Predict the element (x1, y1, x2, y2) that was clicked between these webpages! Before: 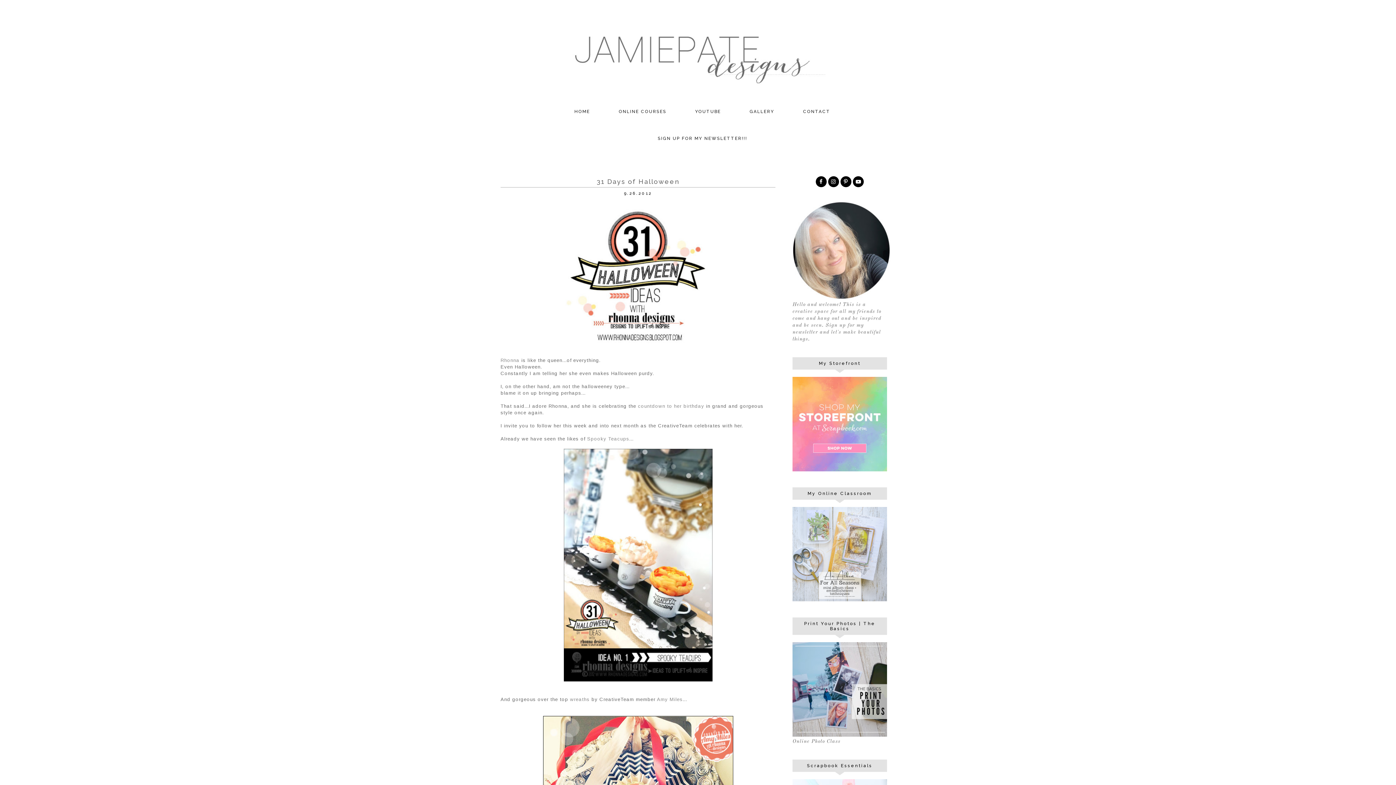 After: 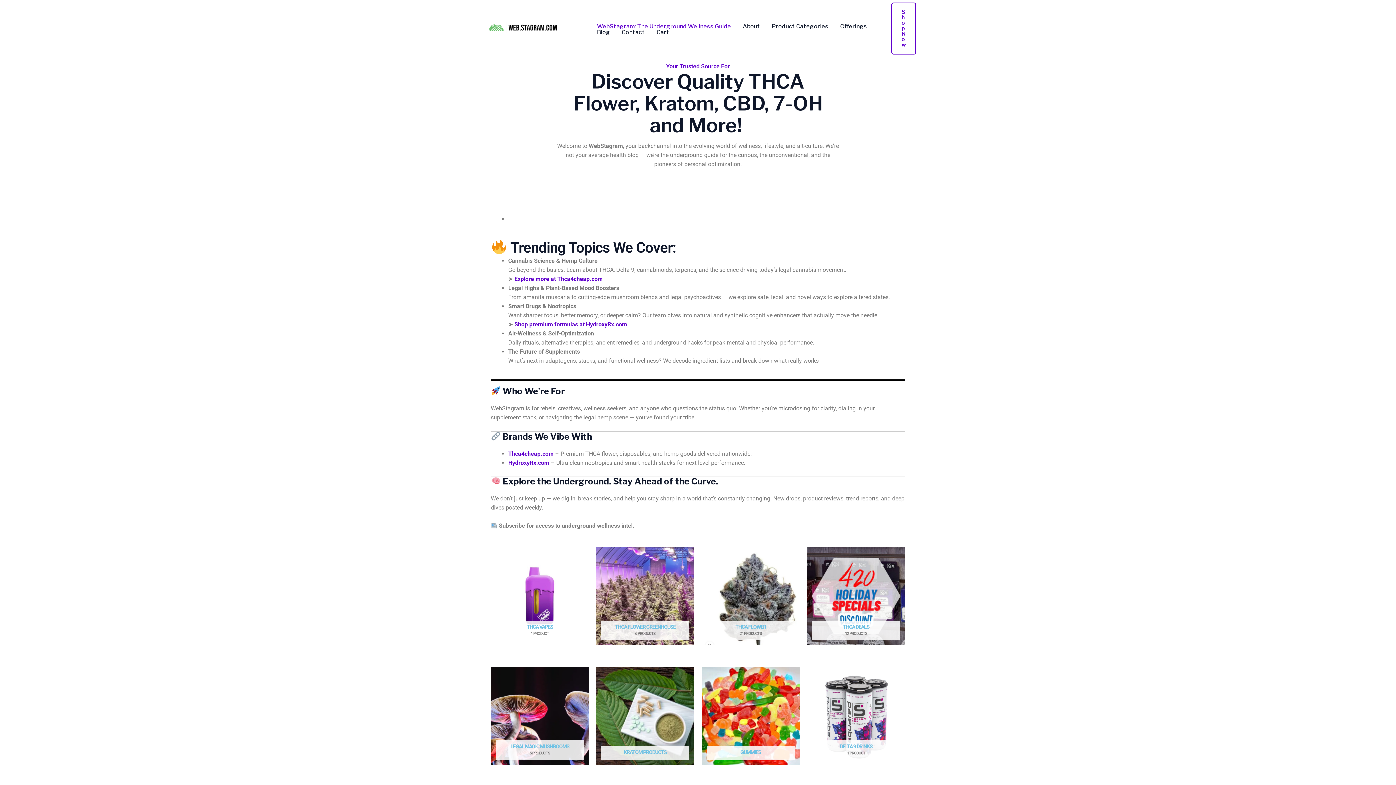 Action: label: Amy Miles bbox: (657, 697, 682, 702)